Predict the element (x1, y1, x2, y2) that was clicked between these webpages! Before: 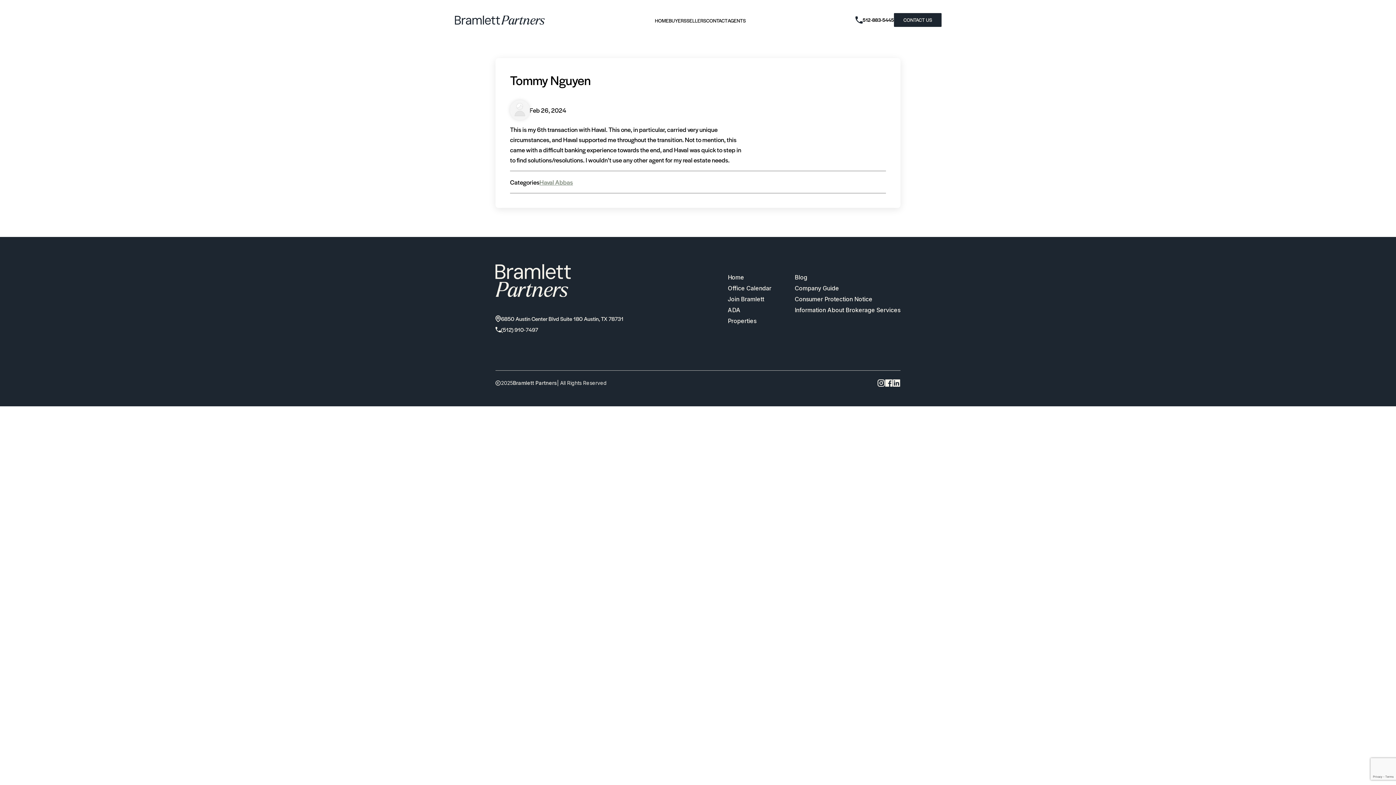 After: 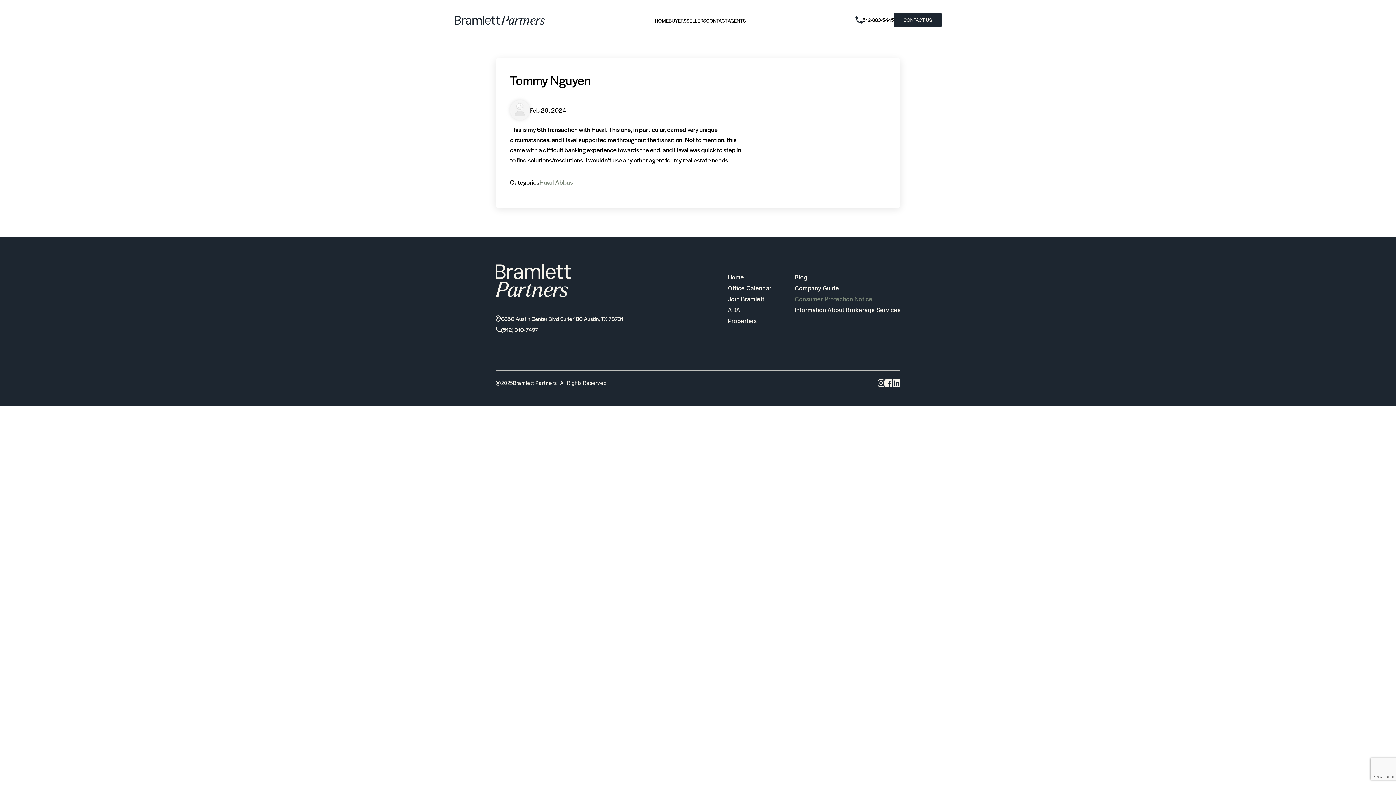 Action: bbox: (794, 293, 900, 304) label: Consumer Protection Notice